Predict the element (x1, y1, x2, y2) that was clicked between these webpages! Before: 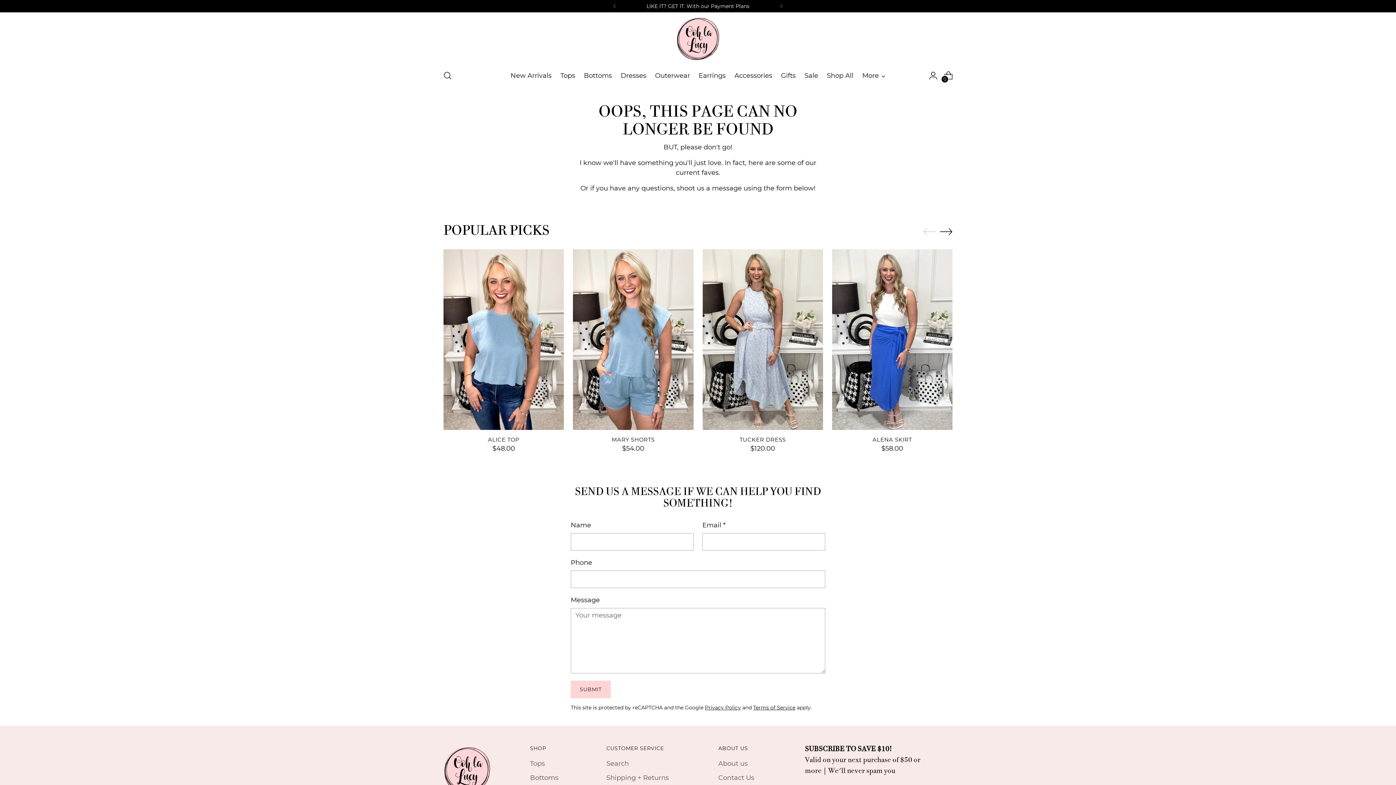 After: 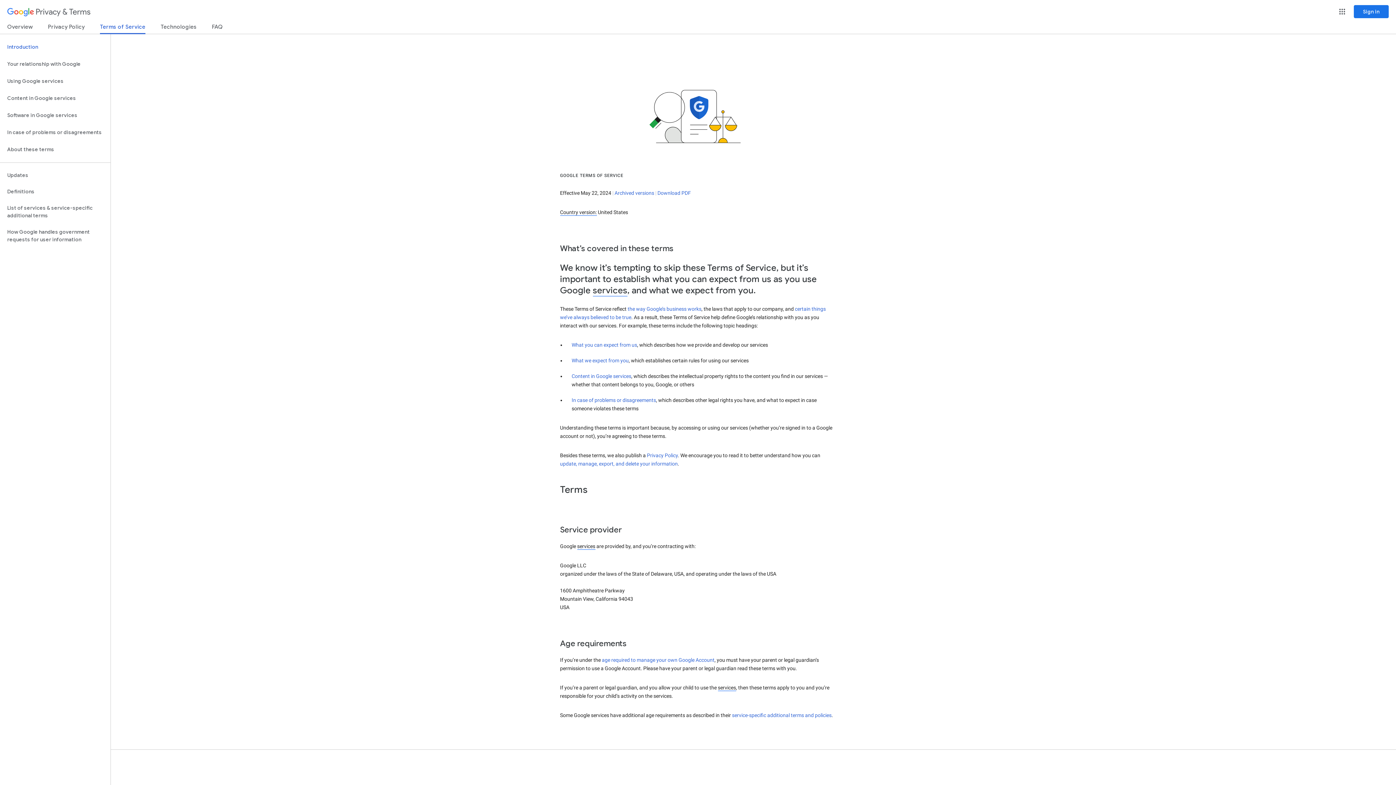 Action: bbox: (753, 704, 795, 711) label: Terms of Service